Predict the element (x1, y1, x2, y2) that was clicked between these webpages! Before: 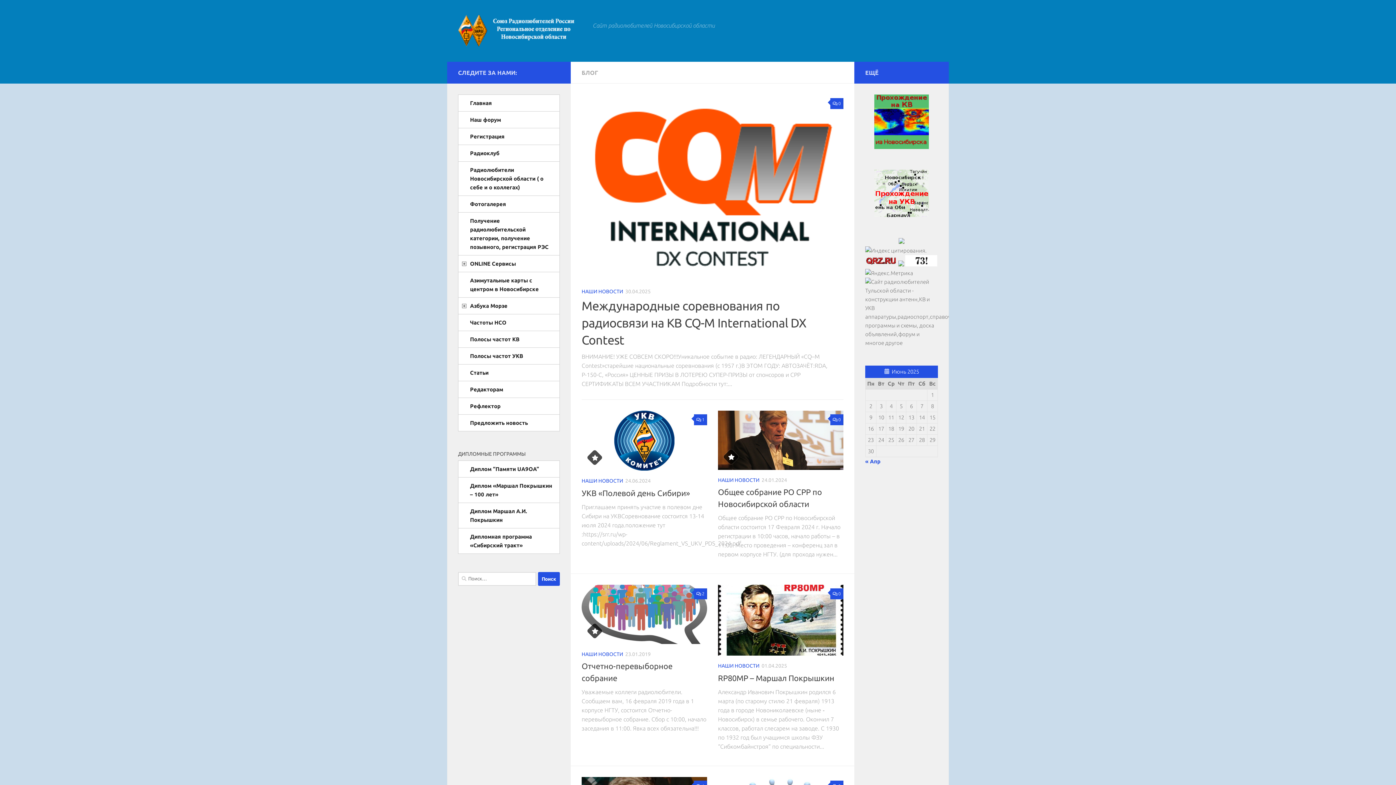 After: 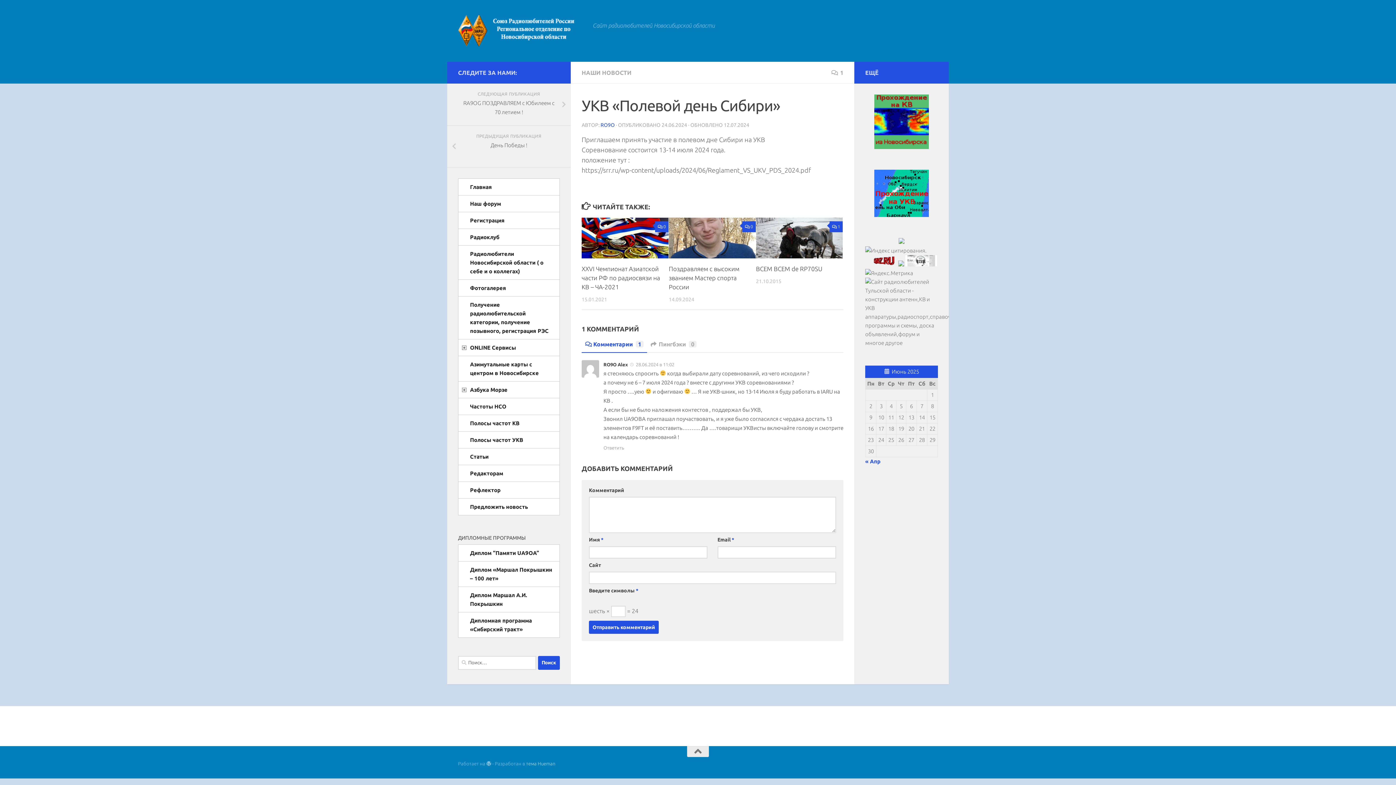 Action: bbox: (581, 488, 690, 497) label: УКВ «Полевой день Сибири»